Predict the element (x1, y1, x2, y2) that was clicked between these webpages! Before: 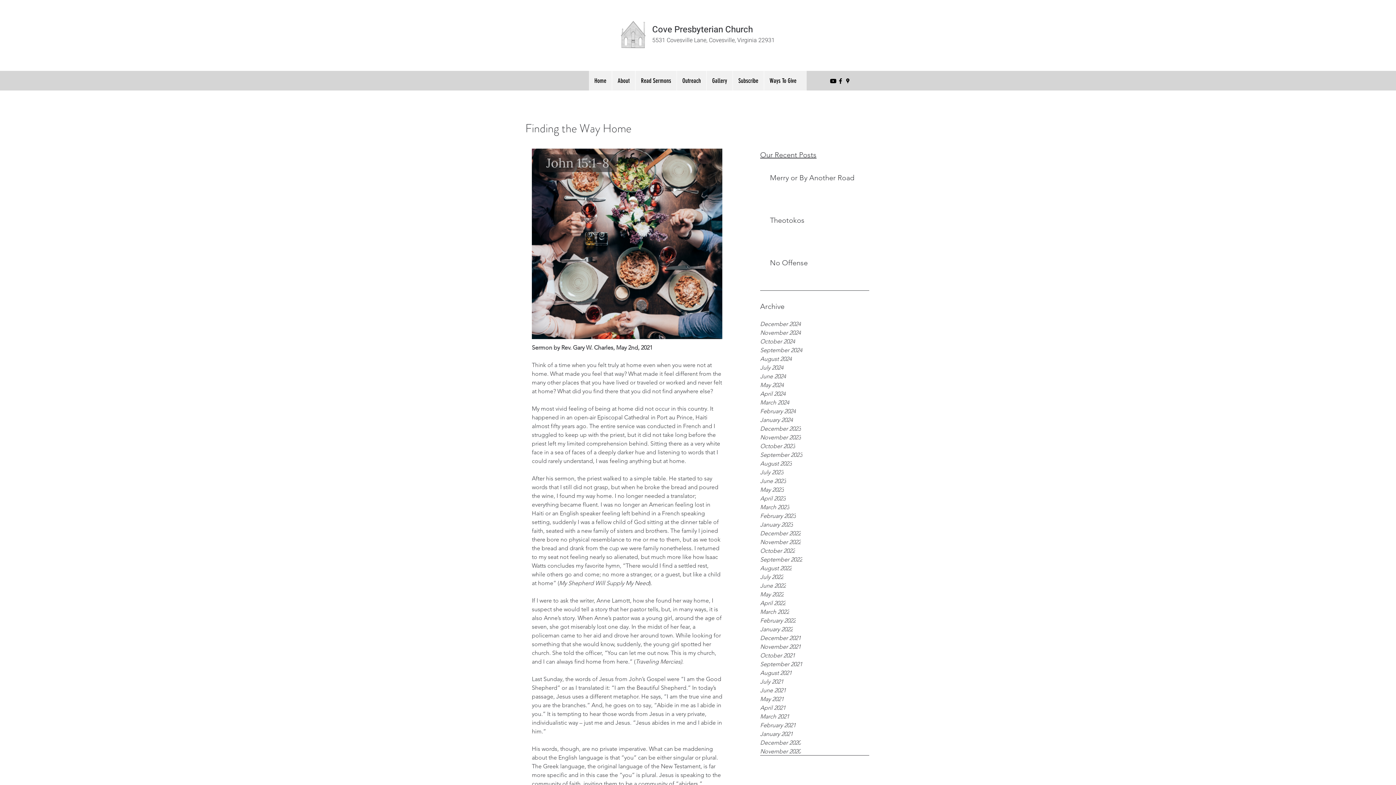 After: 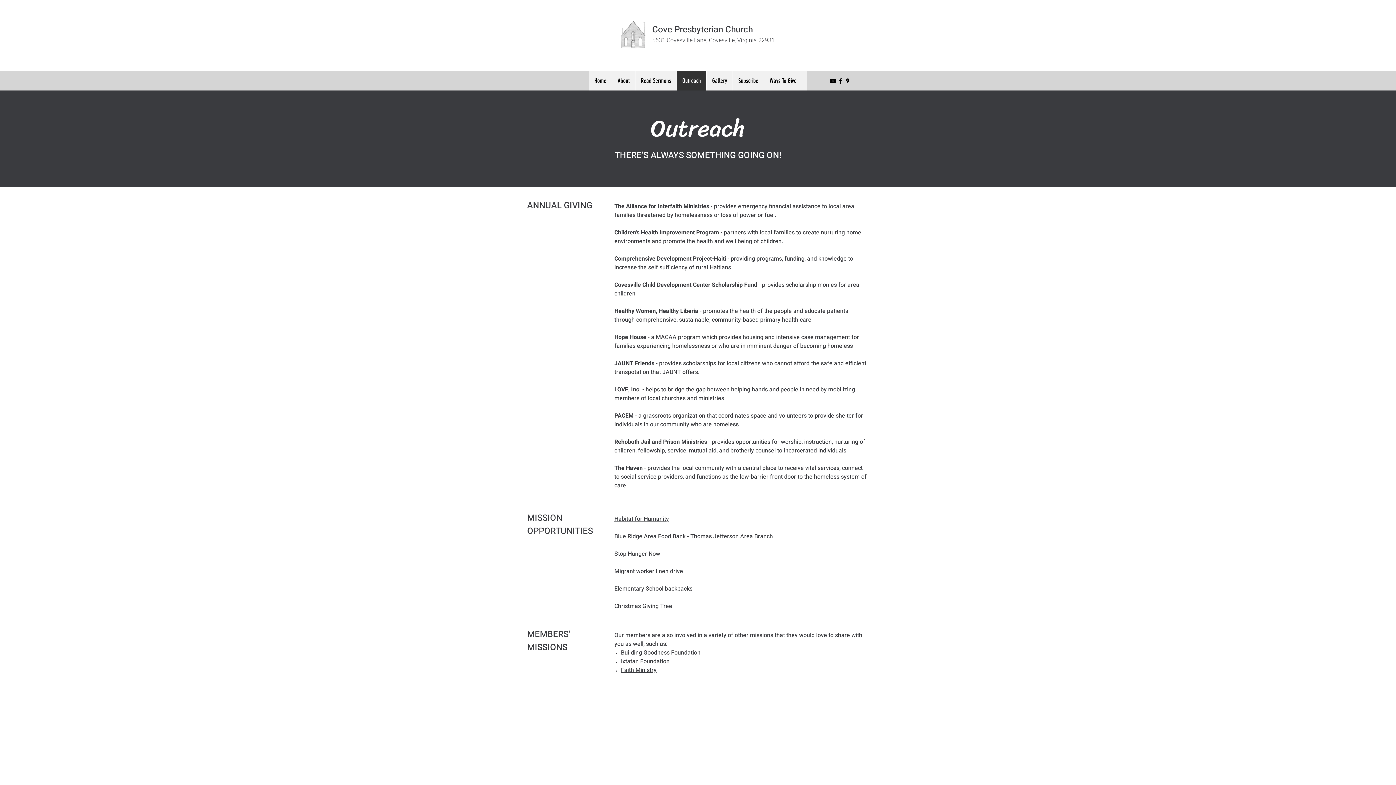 Action: bbox: (676, 70, 706, 90) label: Outreach